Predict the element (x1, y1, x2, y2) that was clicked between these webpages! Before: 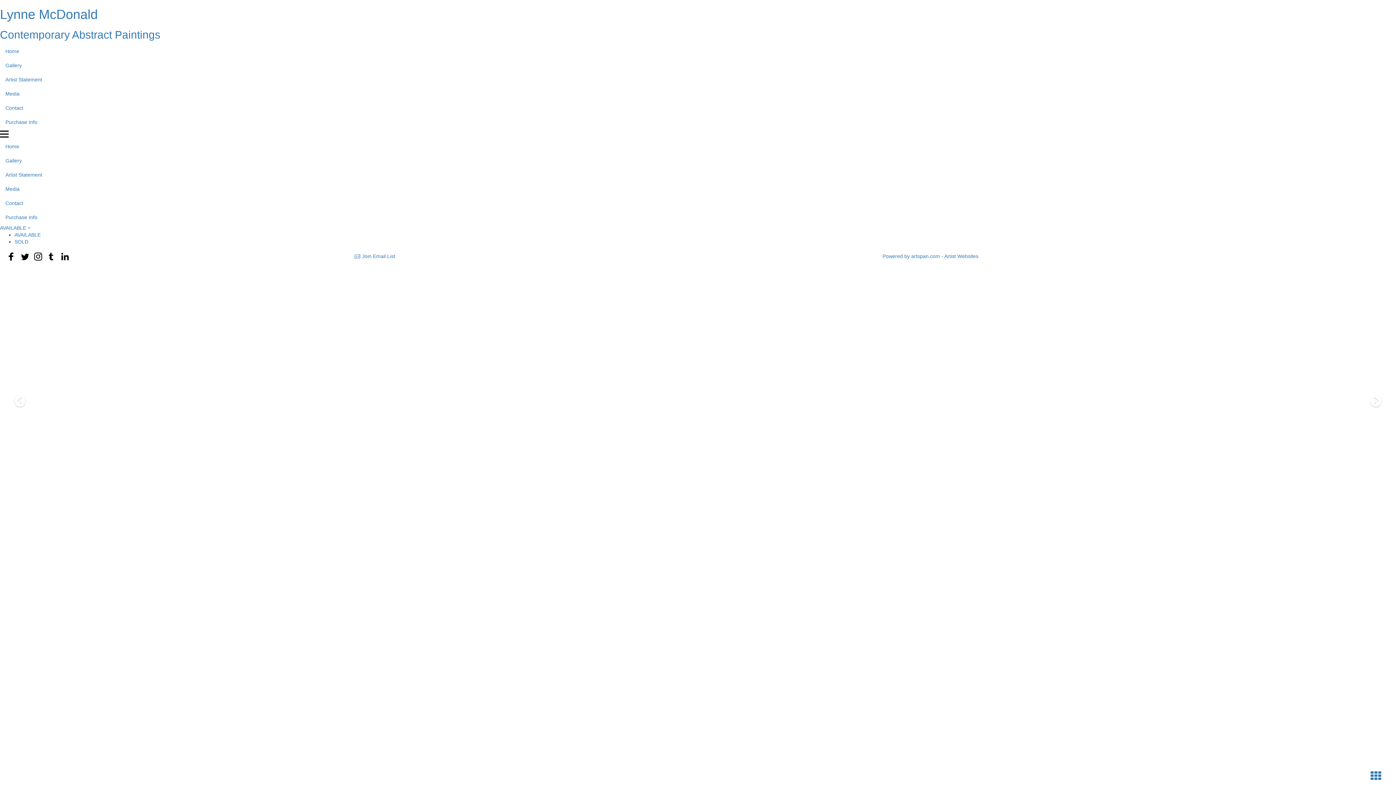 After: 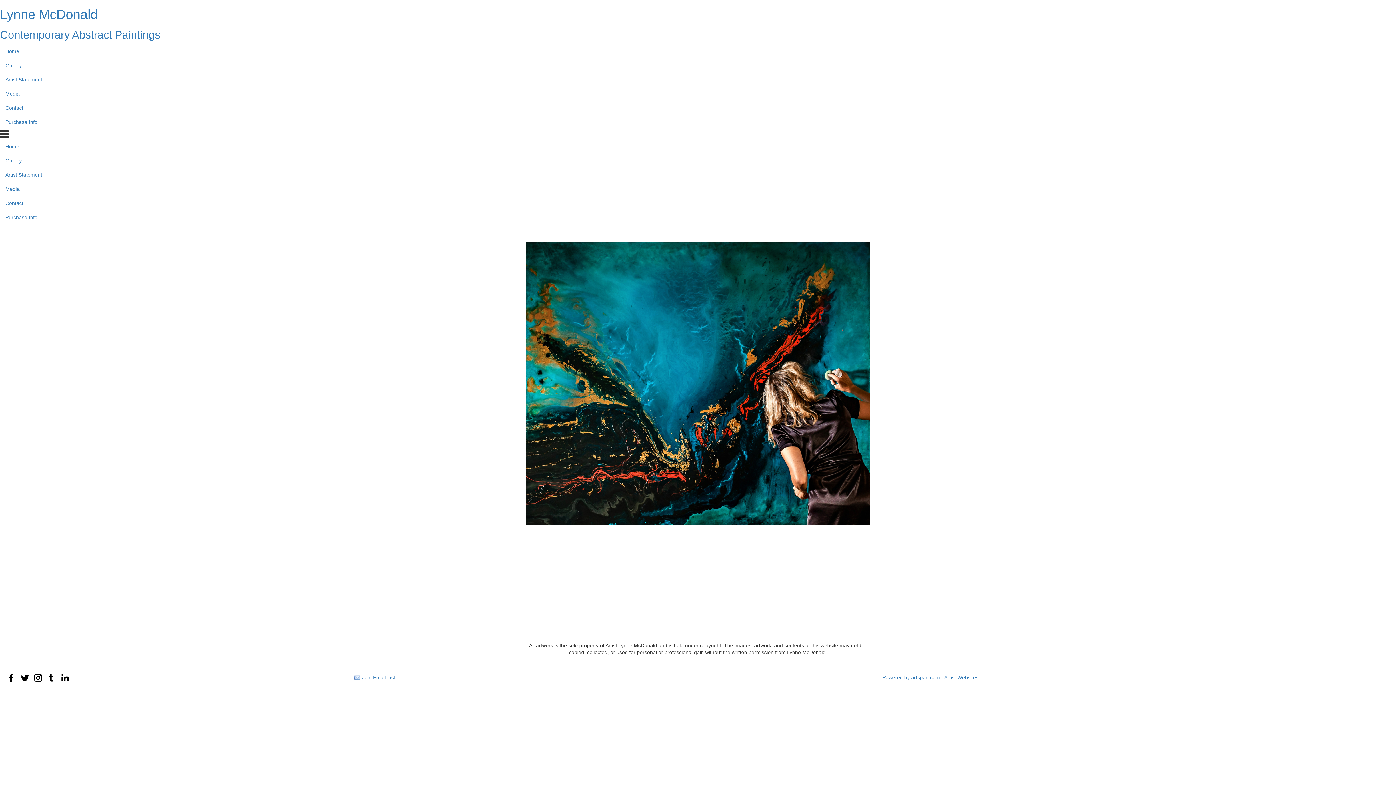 Action: label: AVAILABLE  bbox: (0, 225, 30, 230)